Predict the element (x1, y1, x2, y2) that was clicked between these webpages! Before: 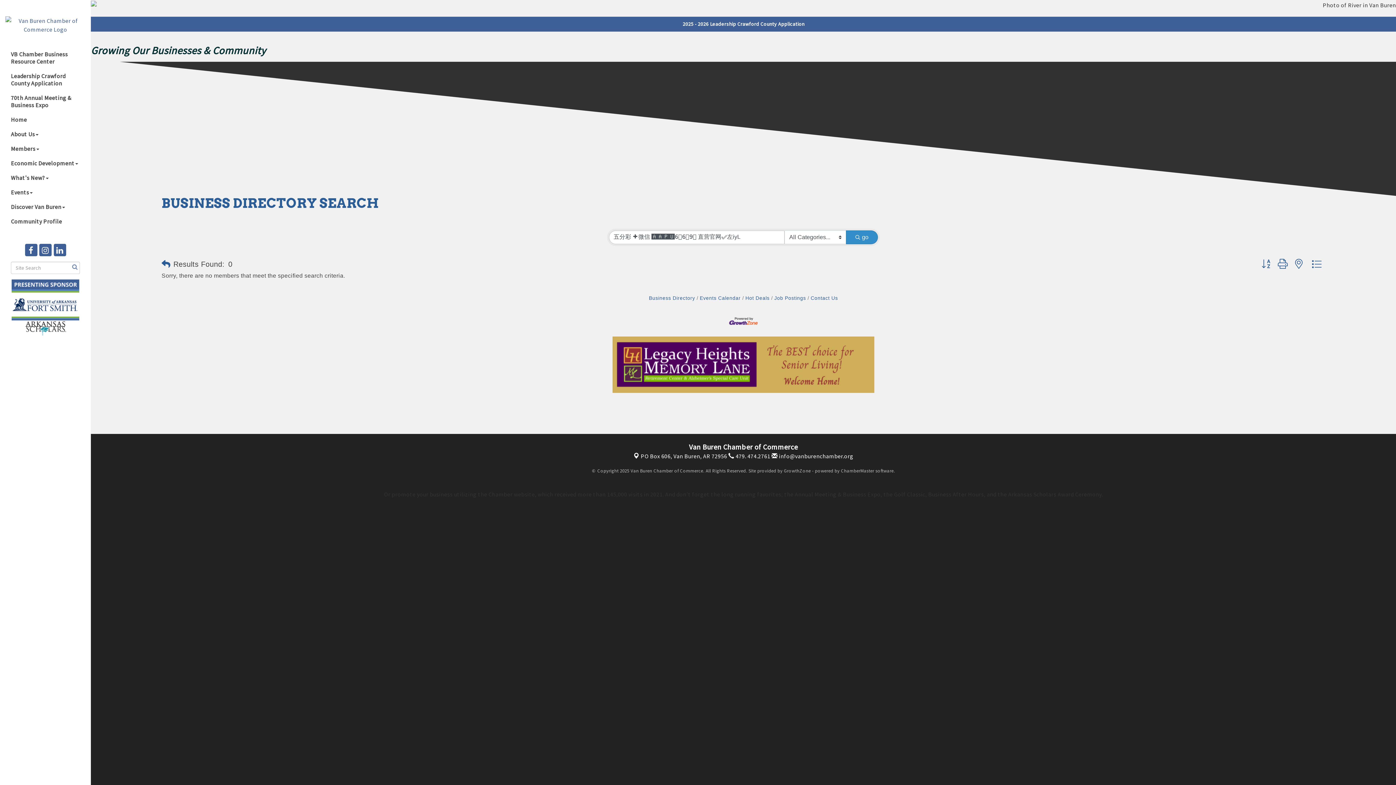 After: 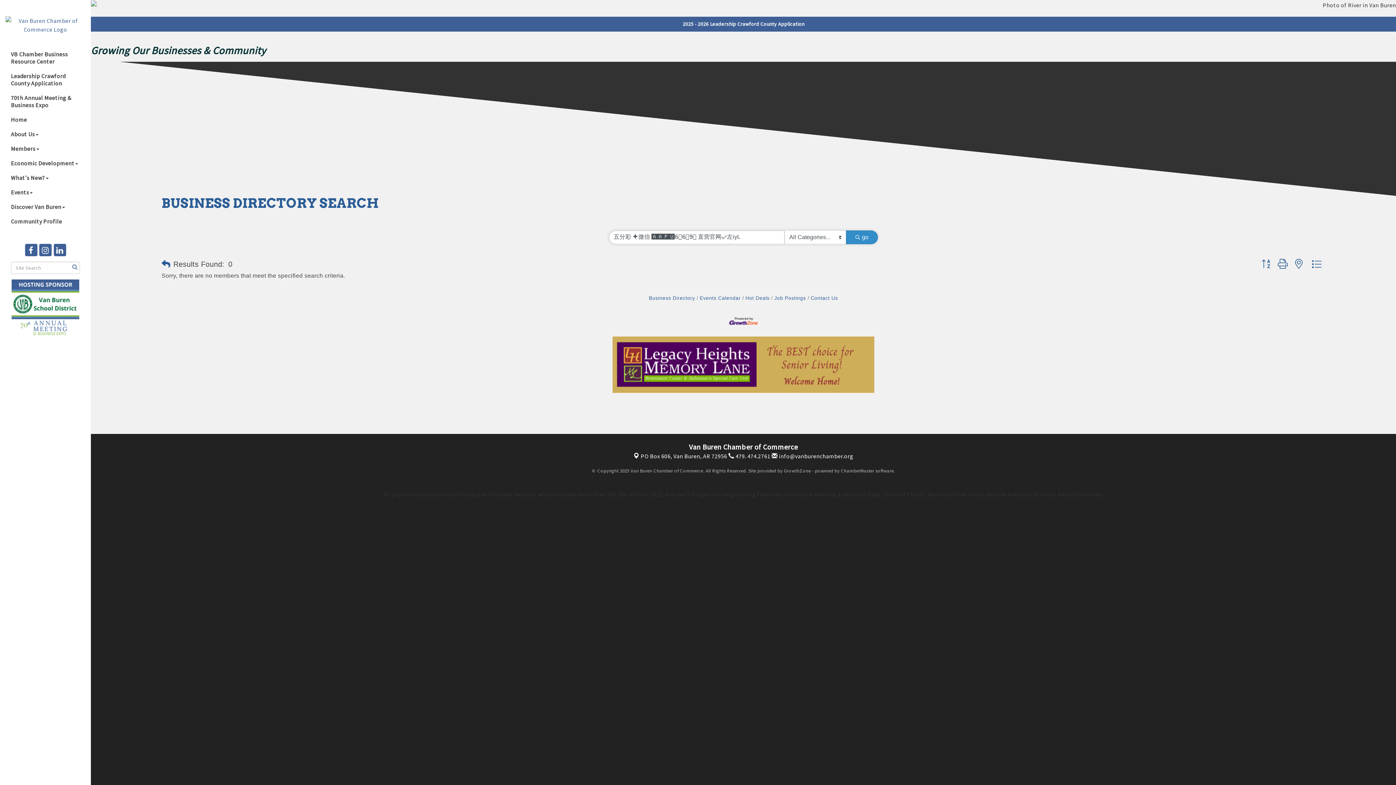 Action: bbox: (1258, 256, 1274, 271)